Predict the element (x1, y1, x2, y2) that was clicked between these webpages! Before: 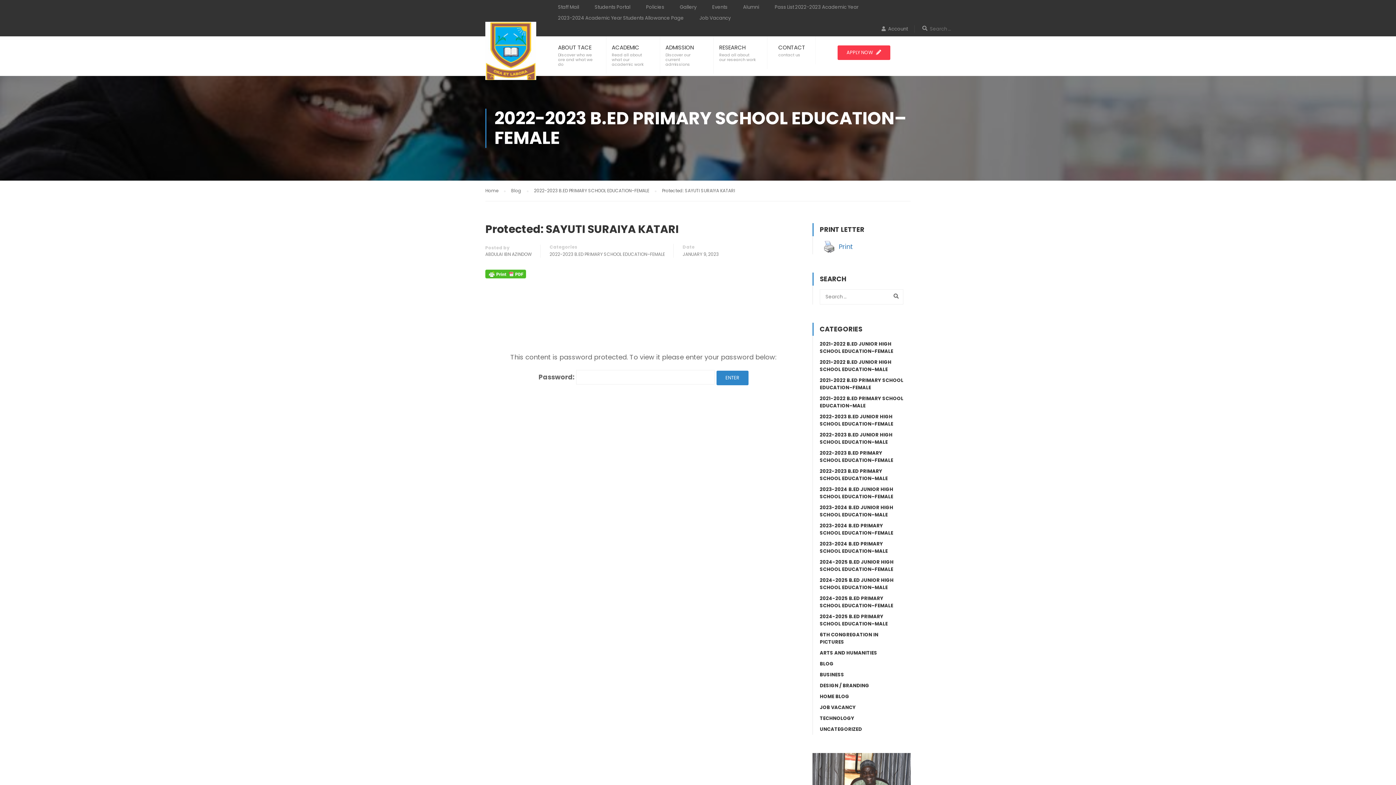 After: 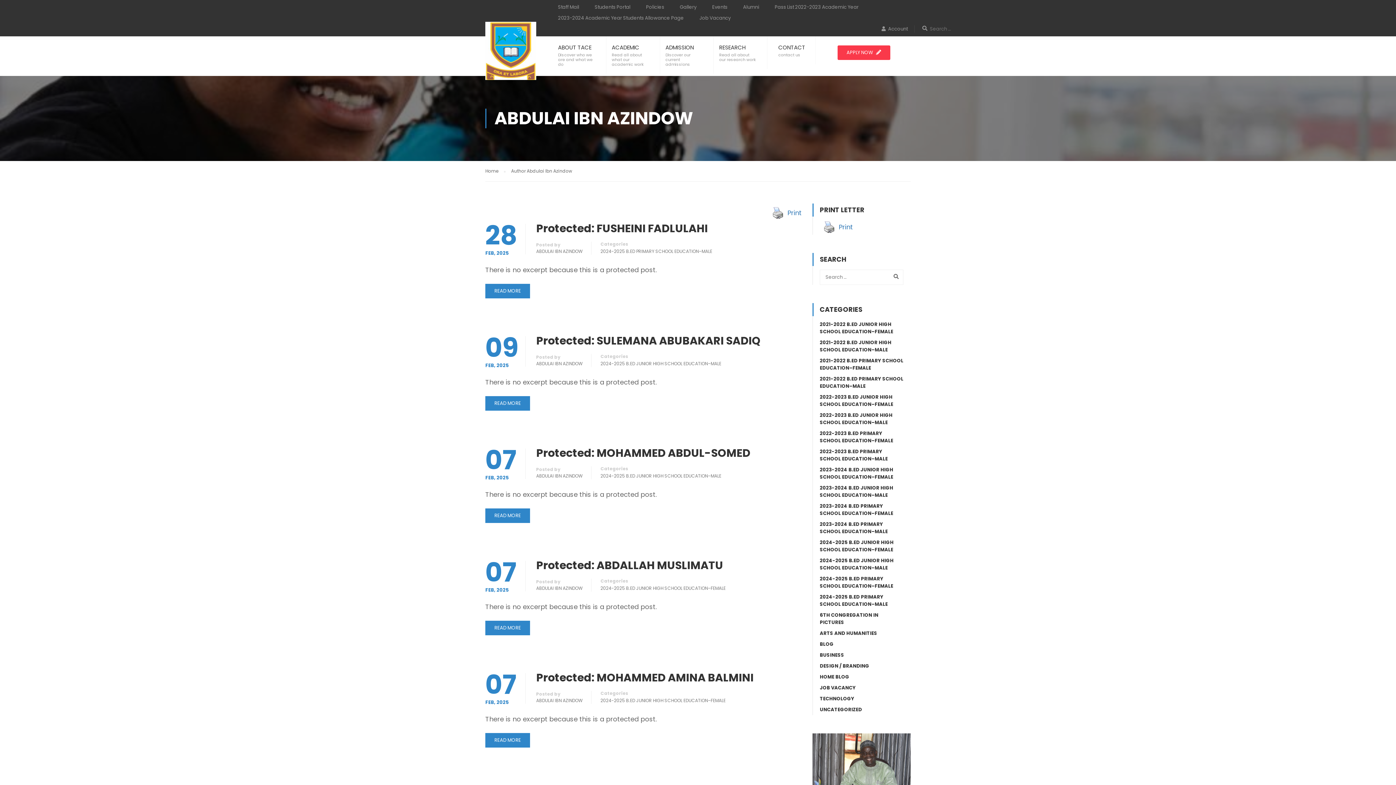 Action: bbox: (485, 251, 532, 257) label: ABDULAI IBN AZINDOW